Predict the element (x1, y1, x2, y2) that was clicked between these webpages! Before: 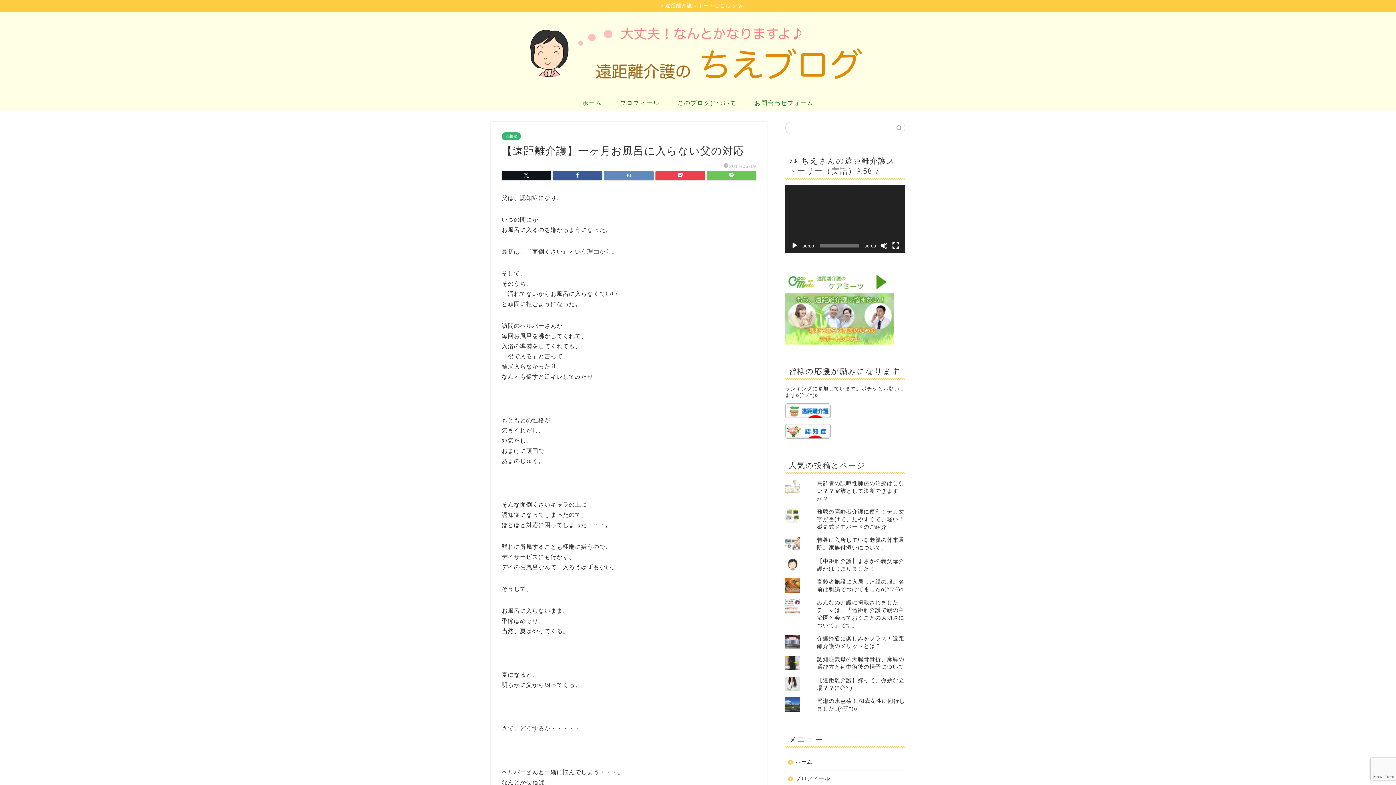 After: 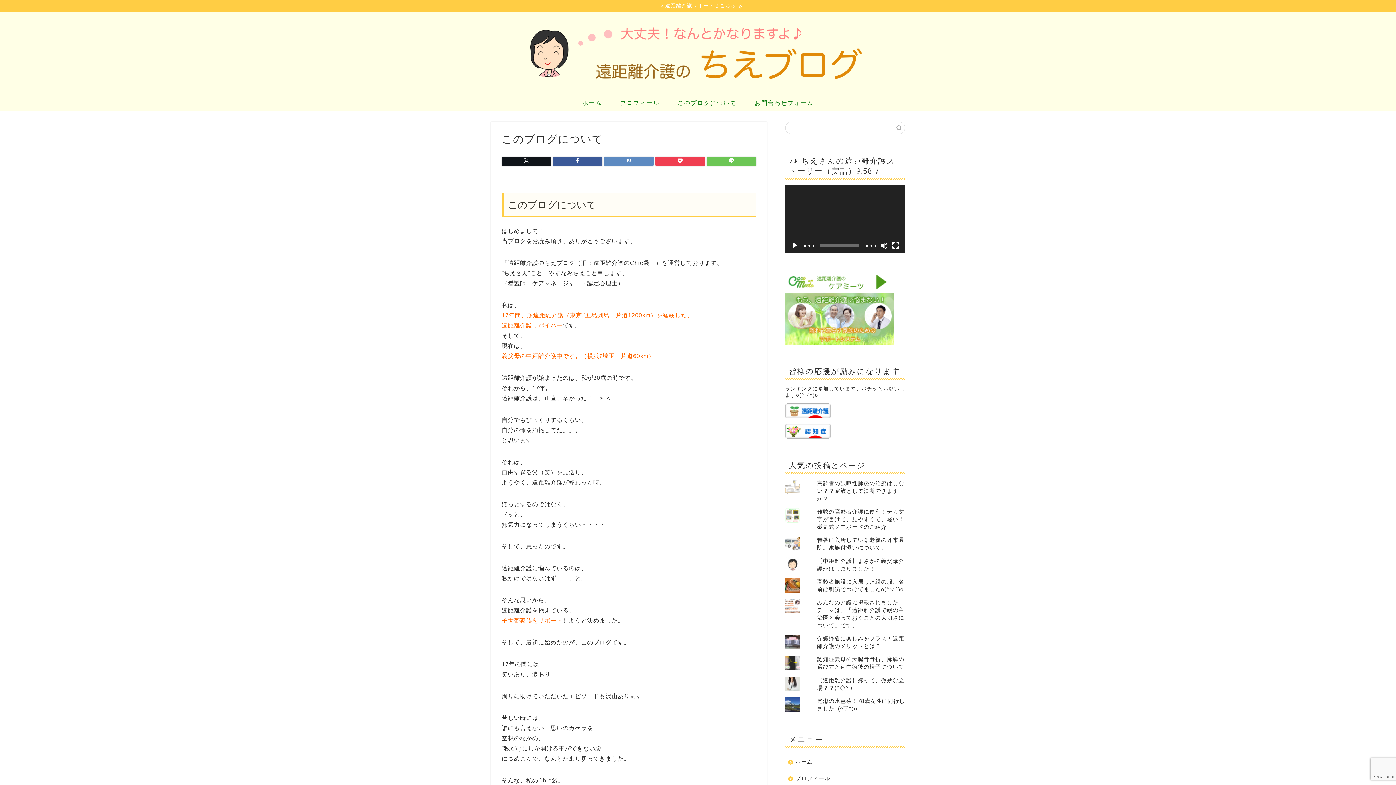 Action: bbox: (668, 94, 745, 110) label: このブログについて